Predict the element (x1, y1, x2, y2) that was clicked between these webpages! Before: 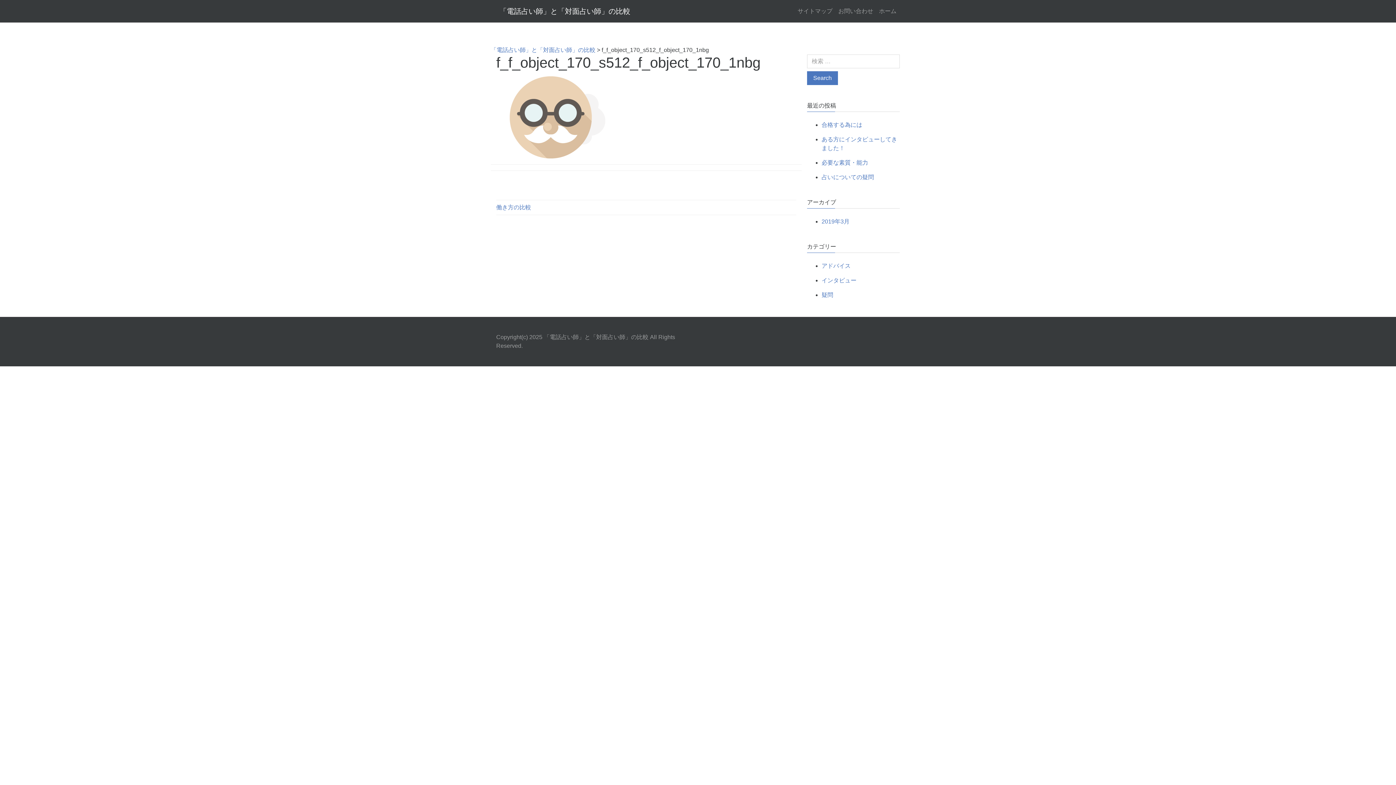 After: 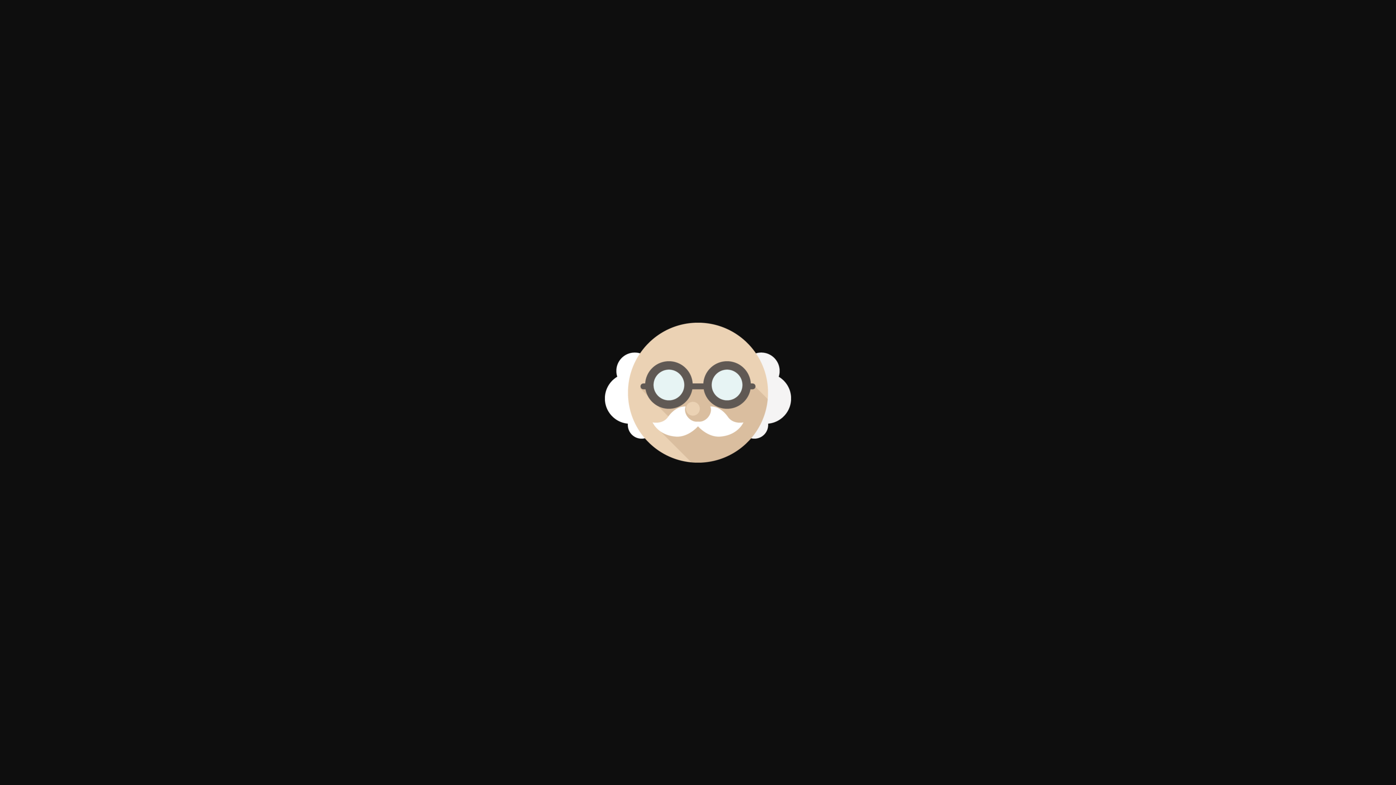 Action: bbox: (496, 113, 605, 120)